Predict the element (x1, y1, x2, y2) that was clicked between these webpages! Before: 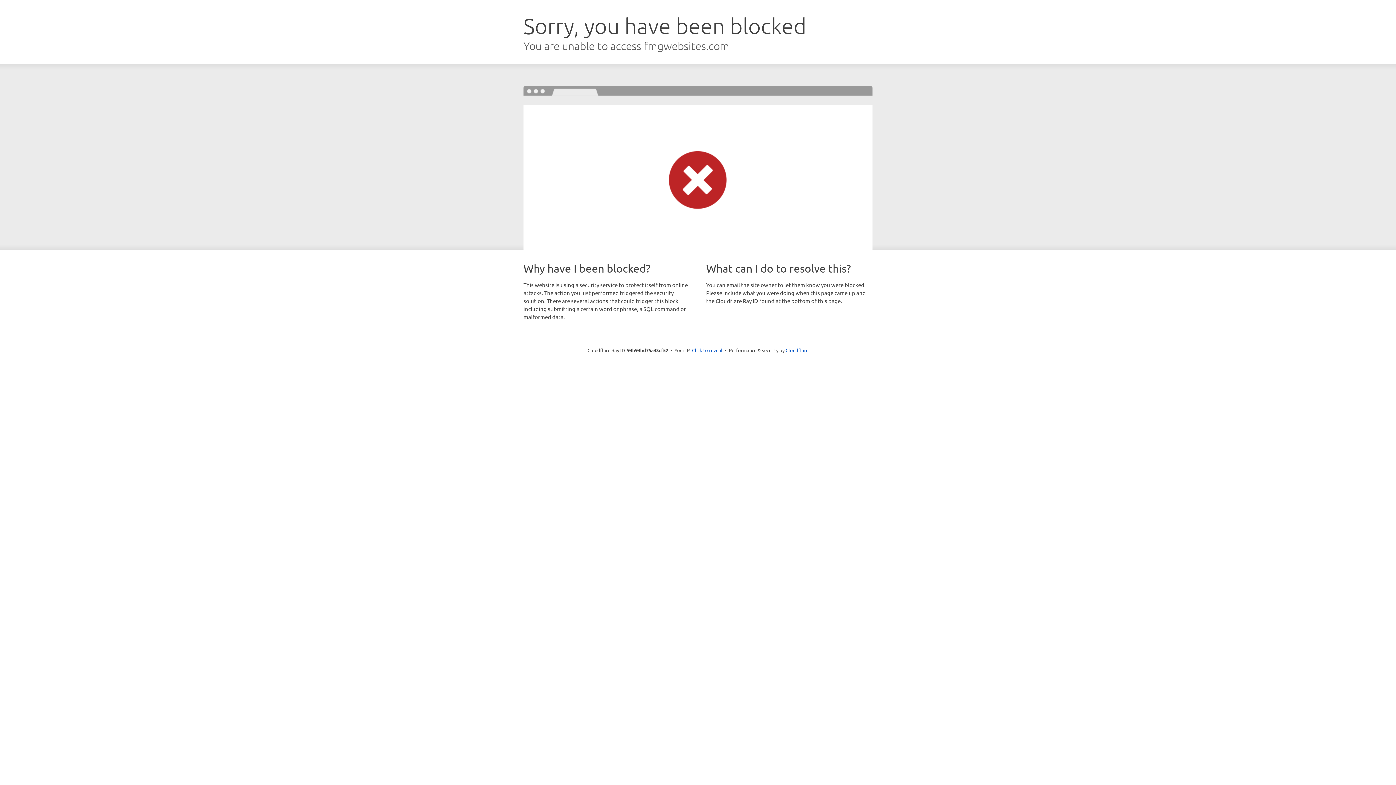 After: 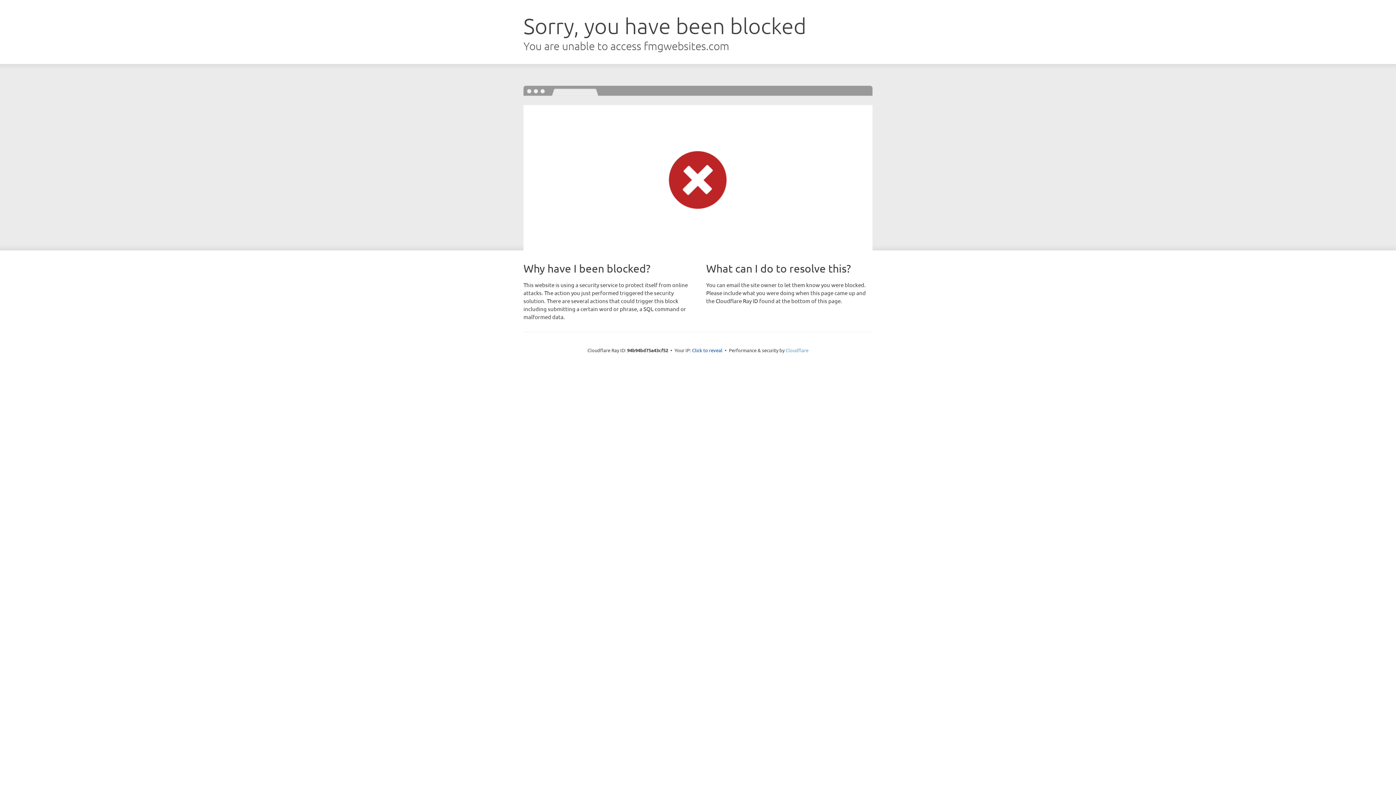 Action: bbox: (785, 347, 808, 353) label: Cloudflare